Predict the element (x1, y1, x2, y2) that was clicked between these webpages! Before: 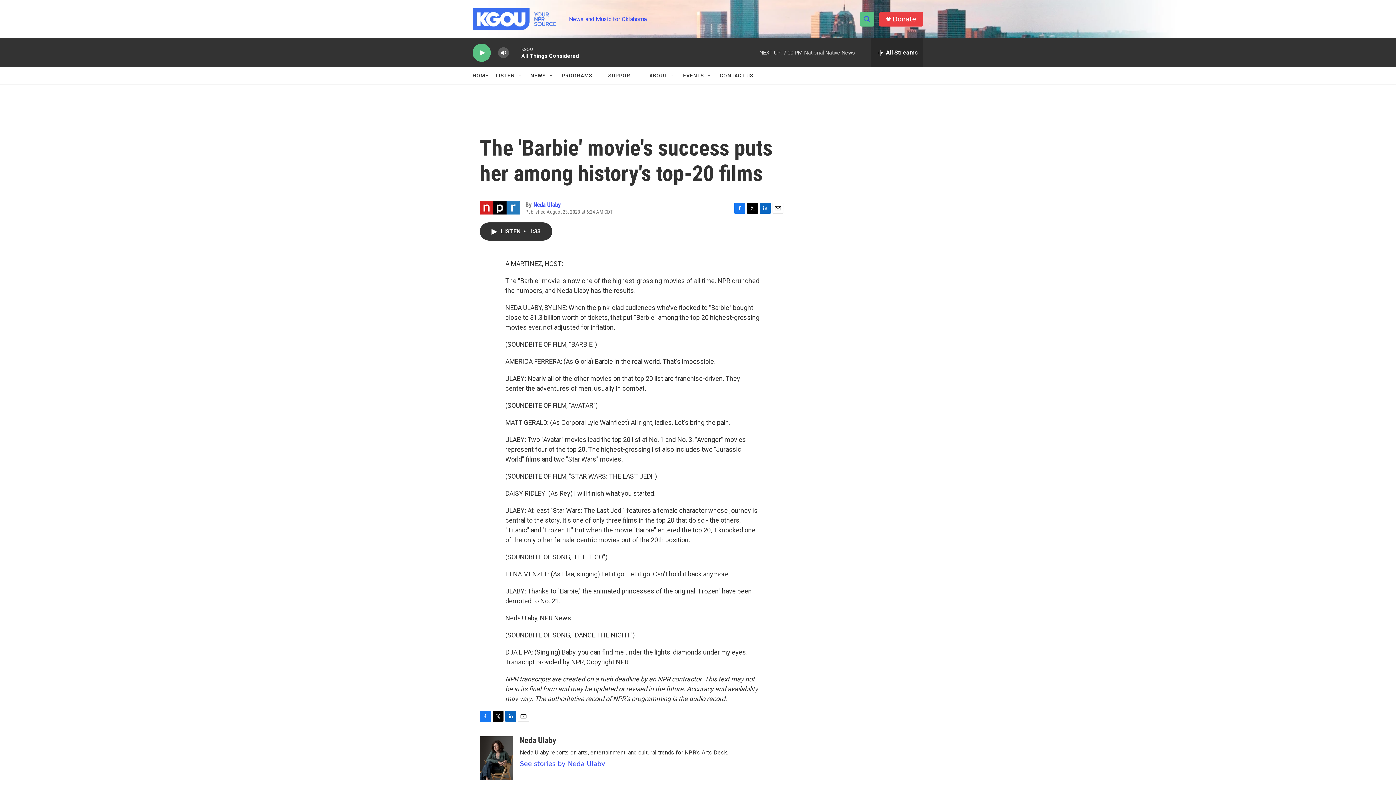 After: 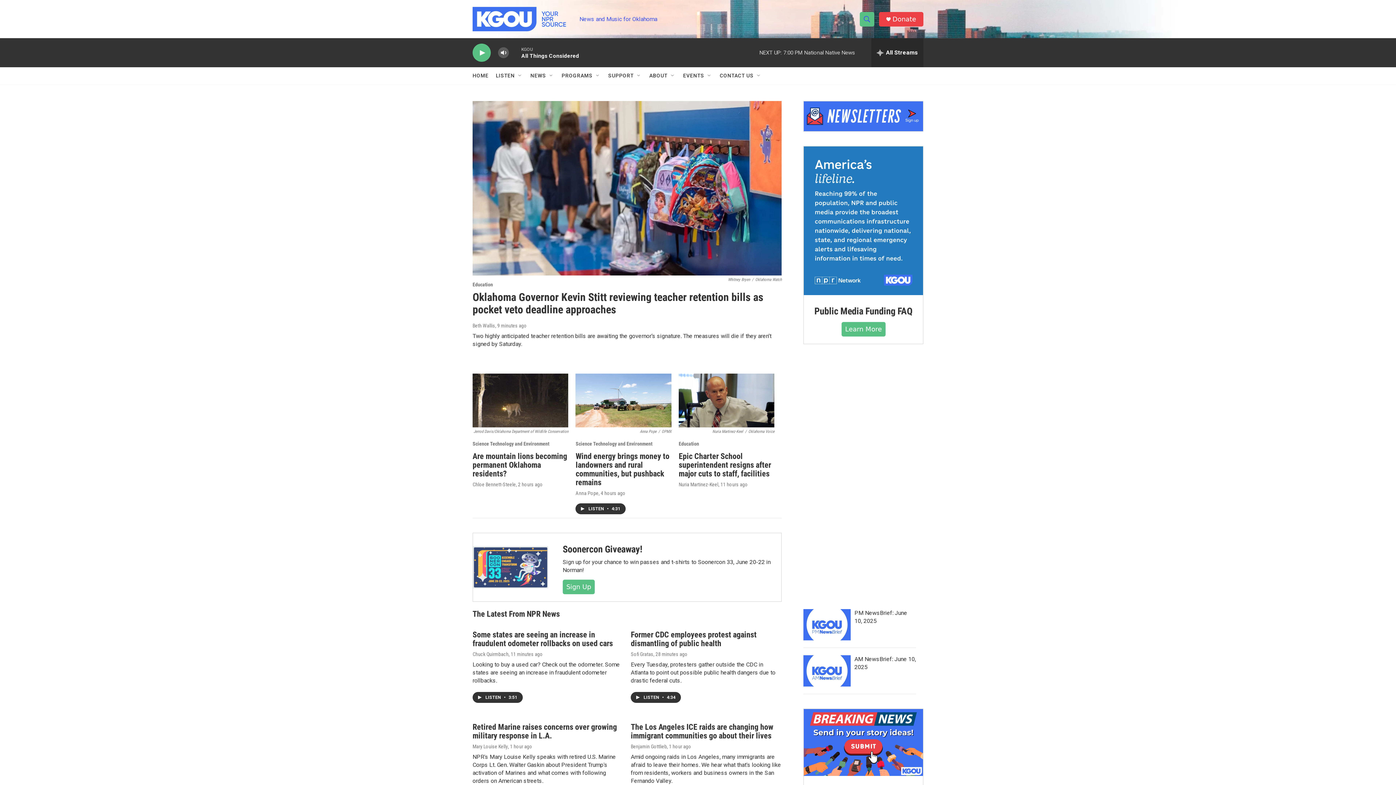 Action: label: HOME bbox: (472, 67, 488, 84)